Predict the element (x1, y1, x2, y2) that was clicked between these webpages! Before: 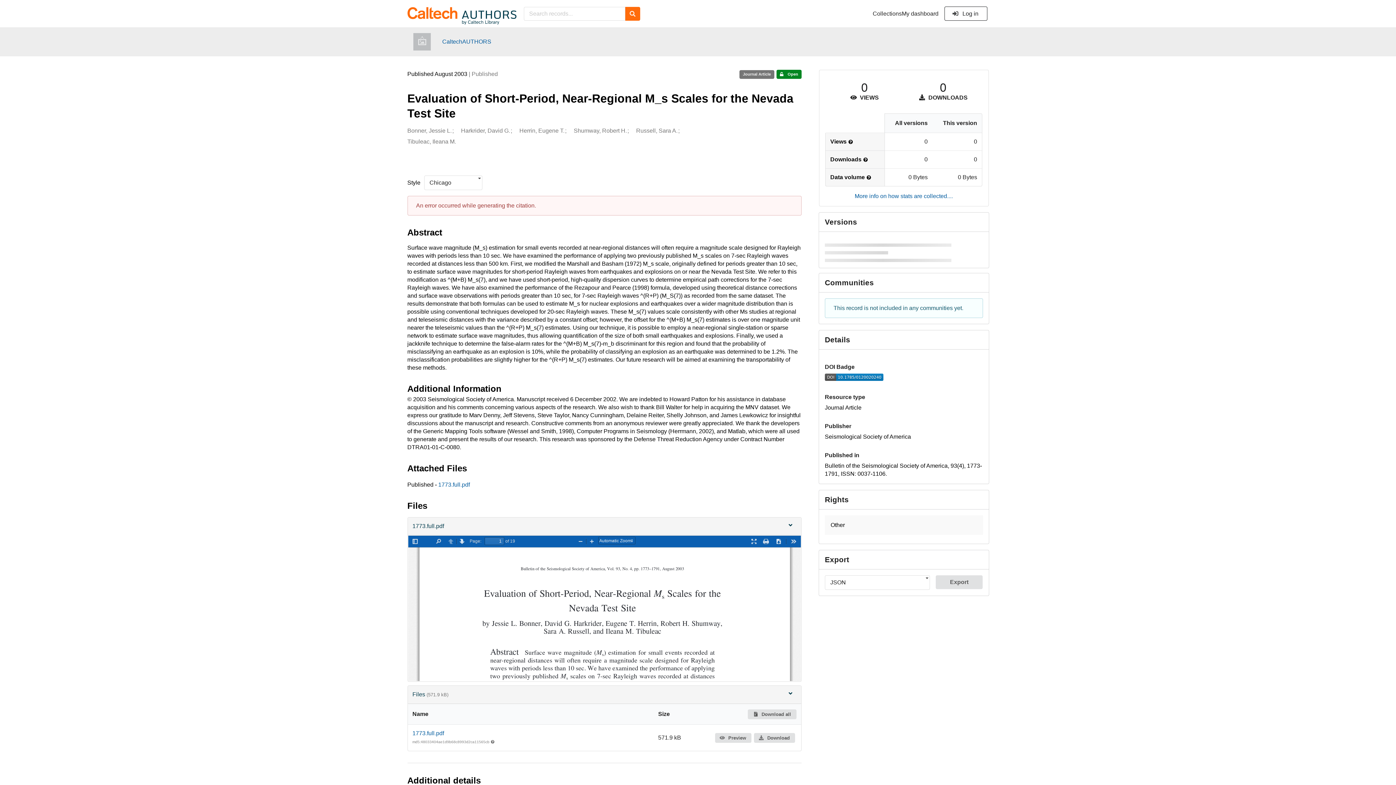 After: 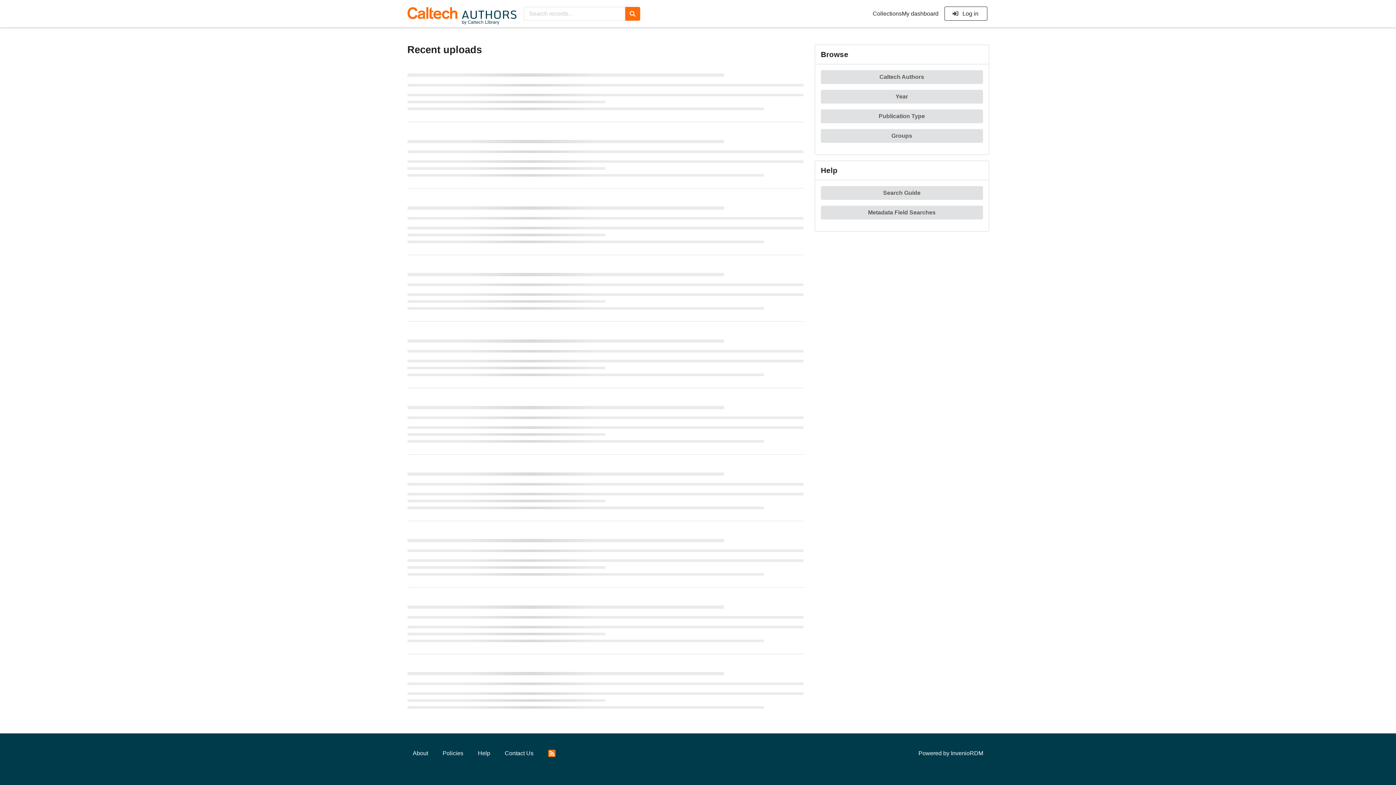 Action: bbox: (407, 2, 516, 25)